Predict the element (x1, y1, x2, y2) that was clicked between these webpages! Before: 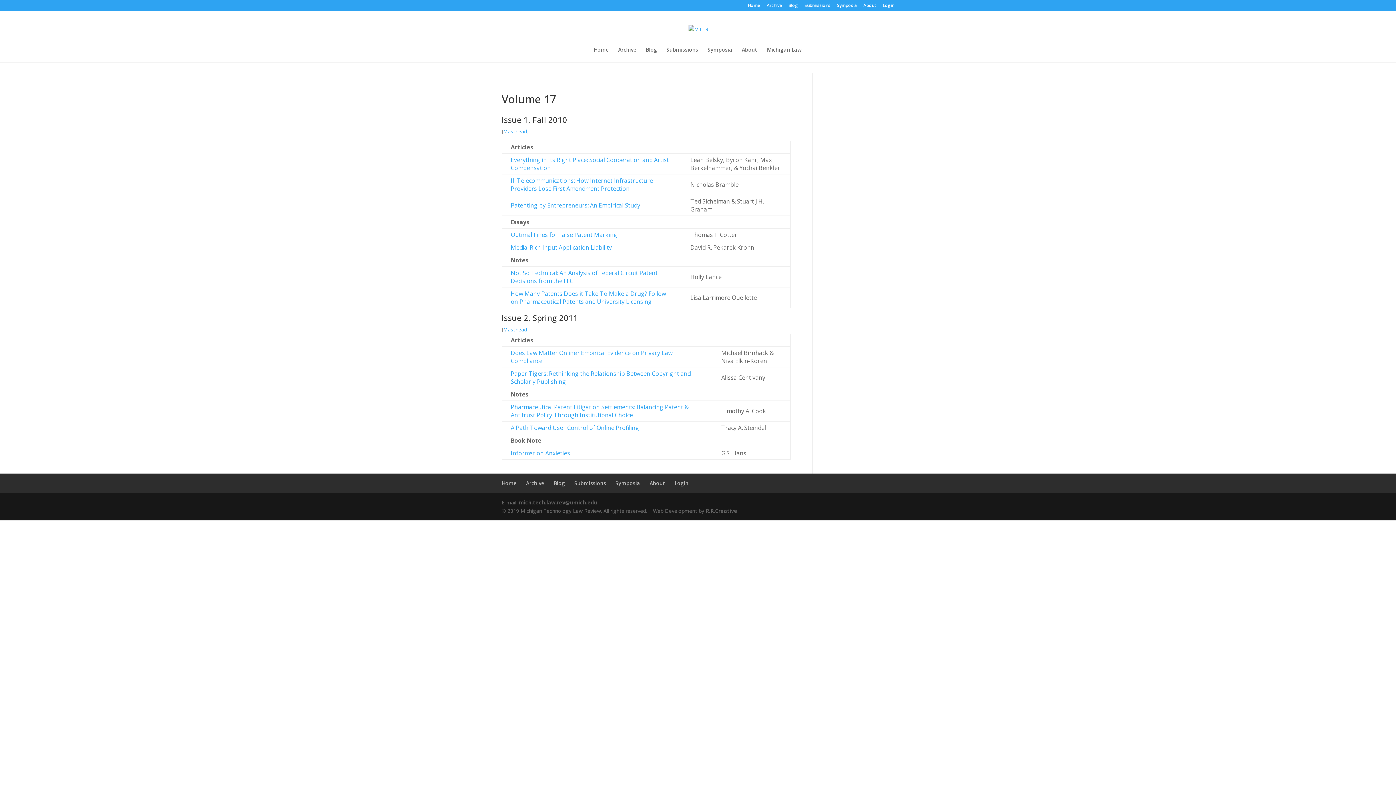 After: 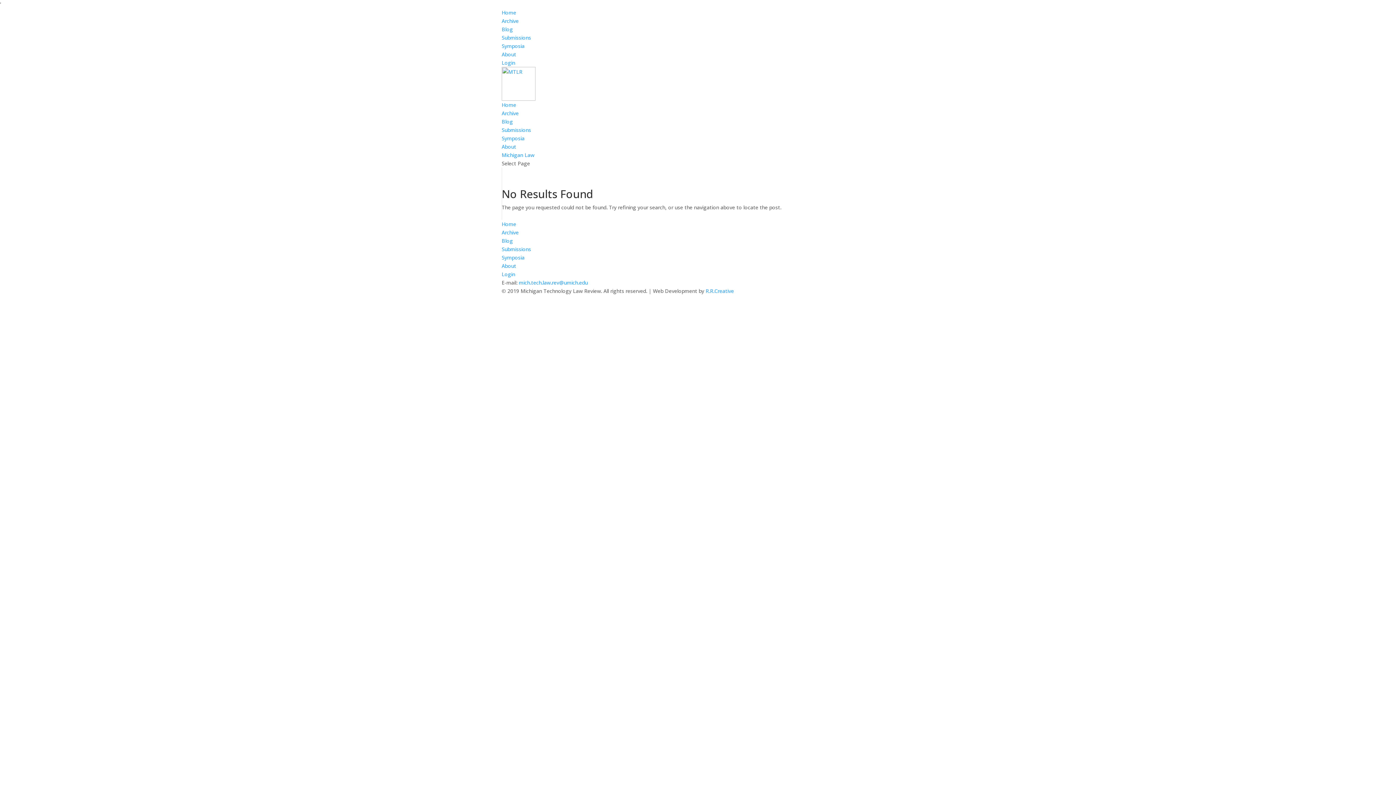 Action: bbox: (510, 449, 570, 457) label: Information Anxieties